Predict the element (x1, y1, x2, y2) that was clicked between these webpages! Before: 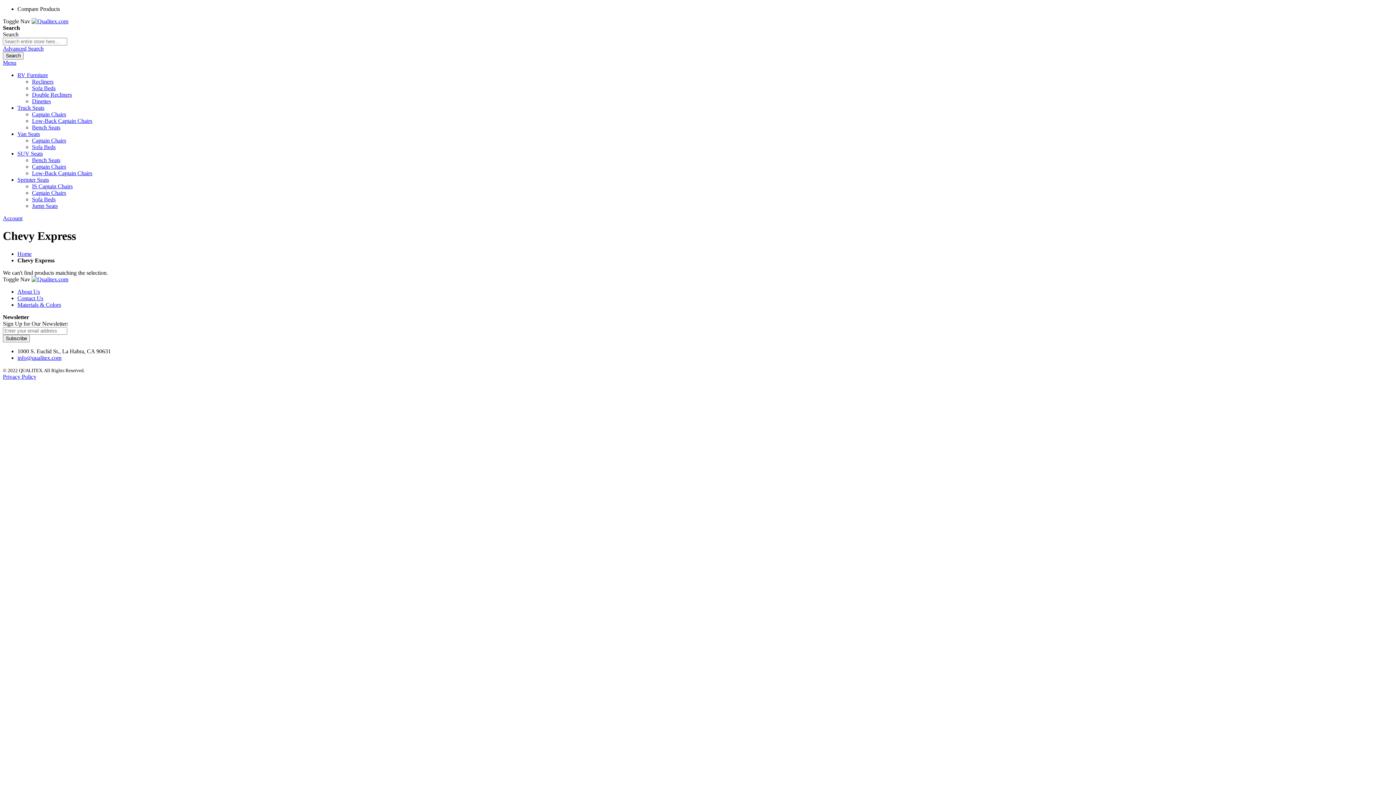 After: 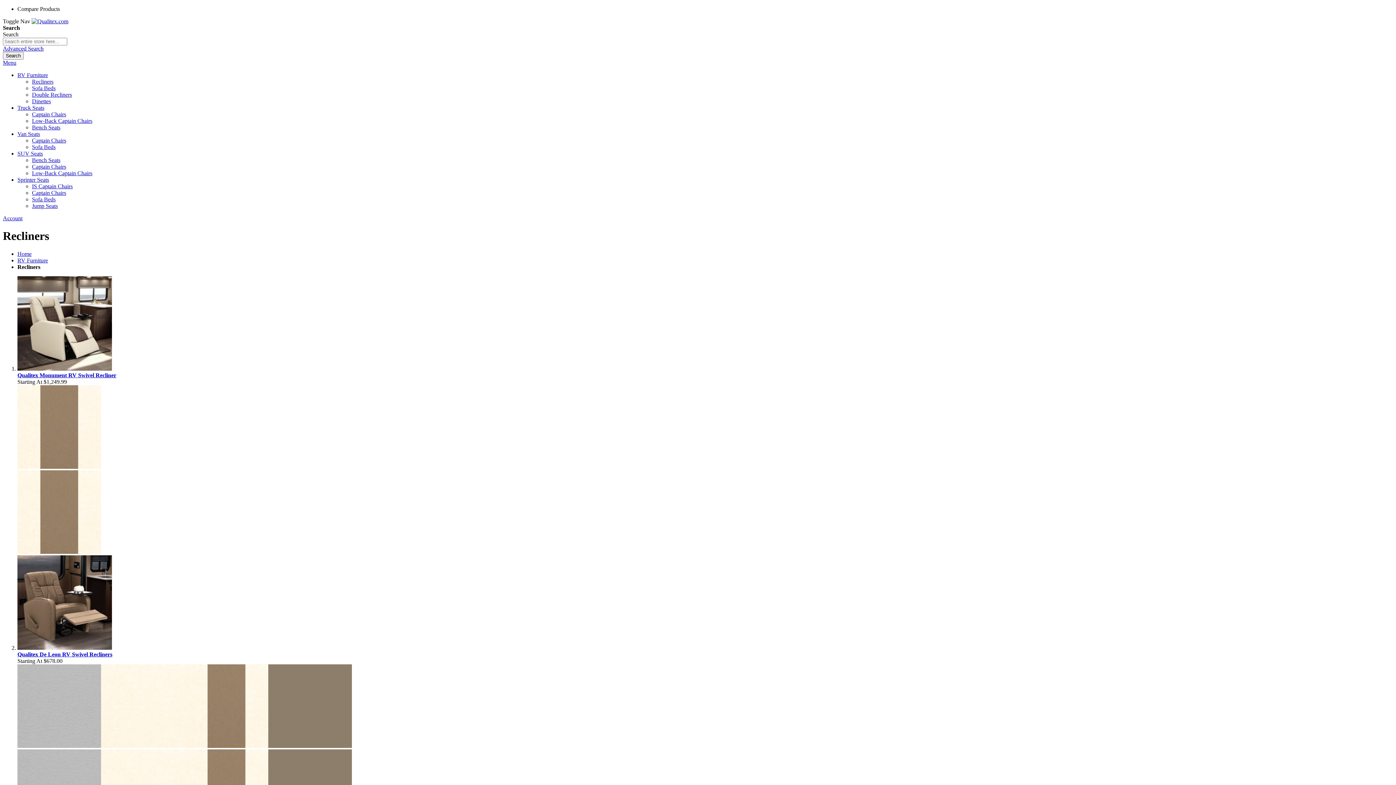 Action: bbox: (32, 78, 53, 84) label: Recliners